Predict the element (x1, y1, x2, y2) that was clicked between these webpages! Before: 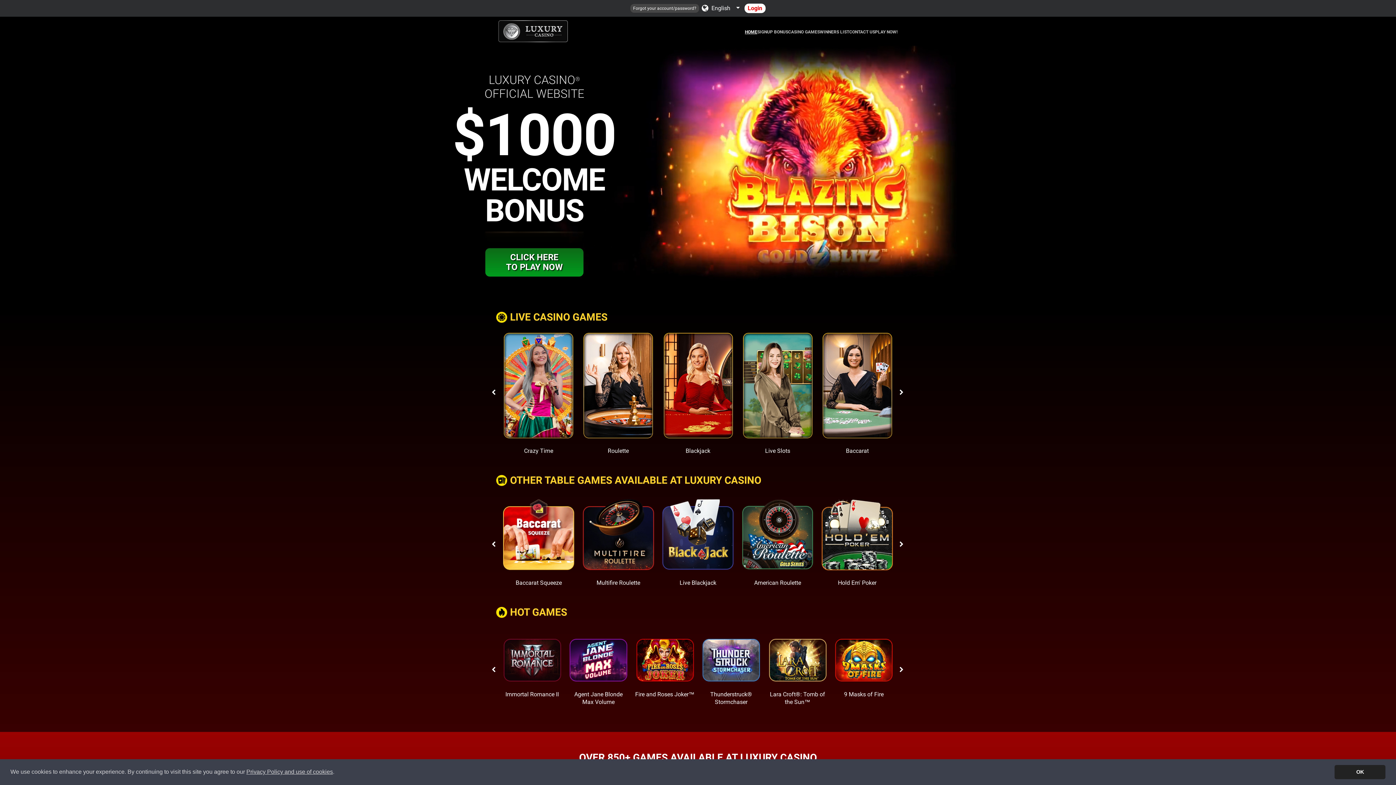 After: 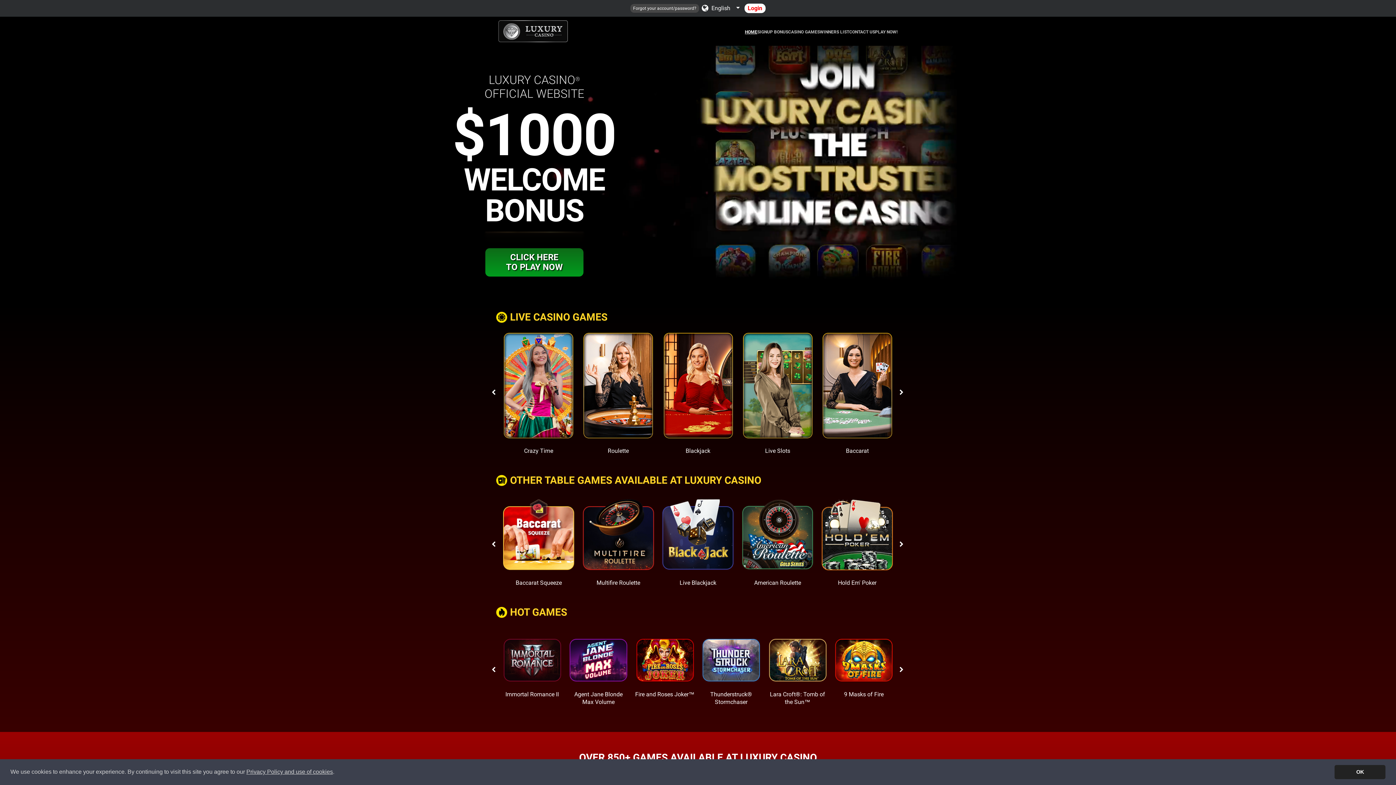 Action: label: HOME bbox: (745, 23, 757, 39)